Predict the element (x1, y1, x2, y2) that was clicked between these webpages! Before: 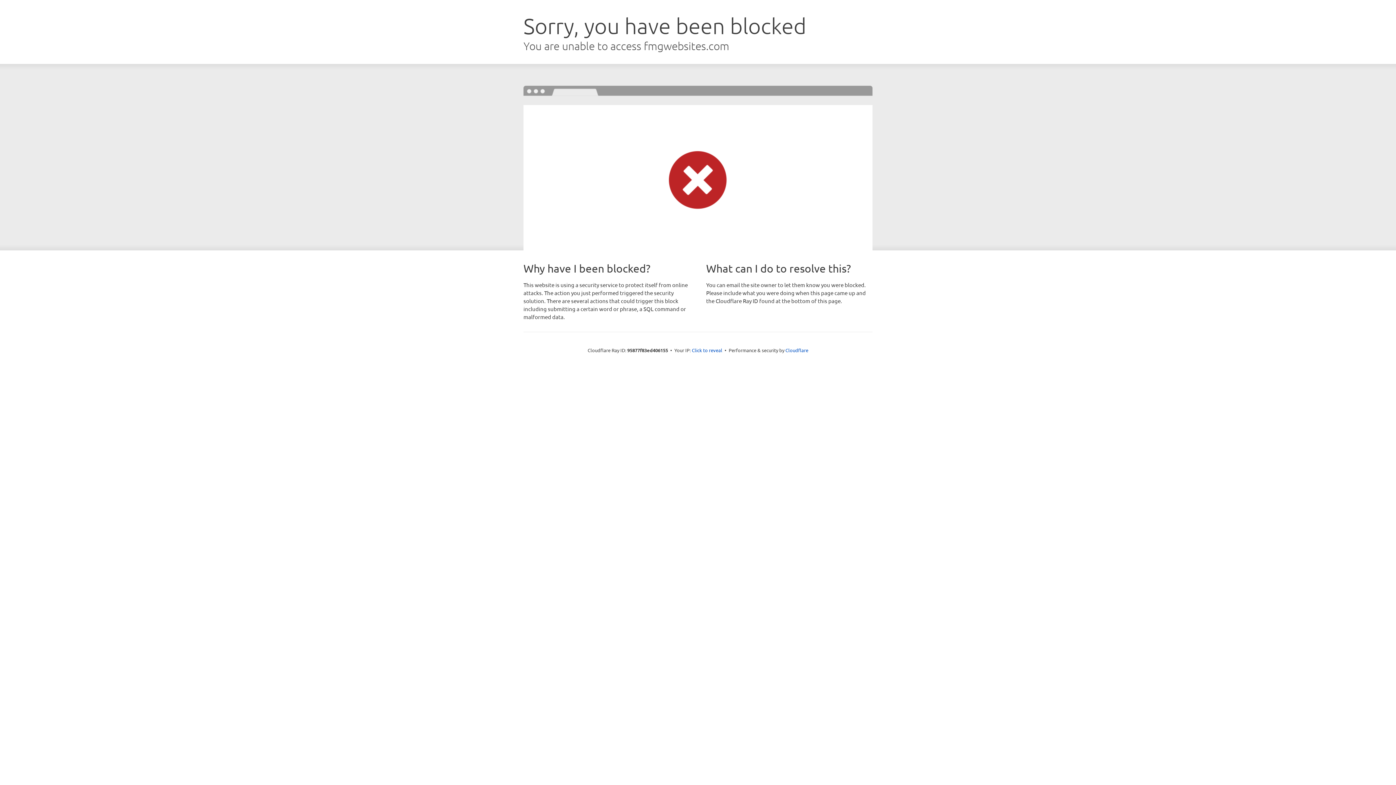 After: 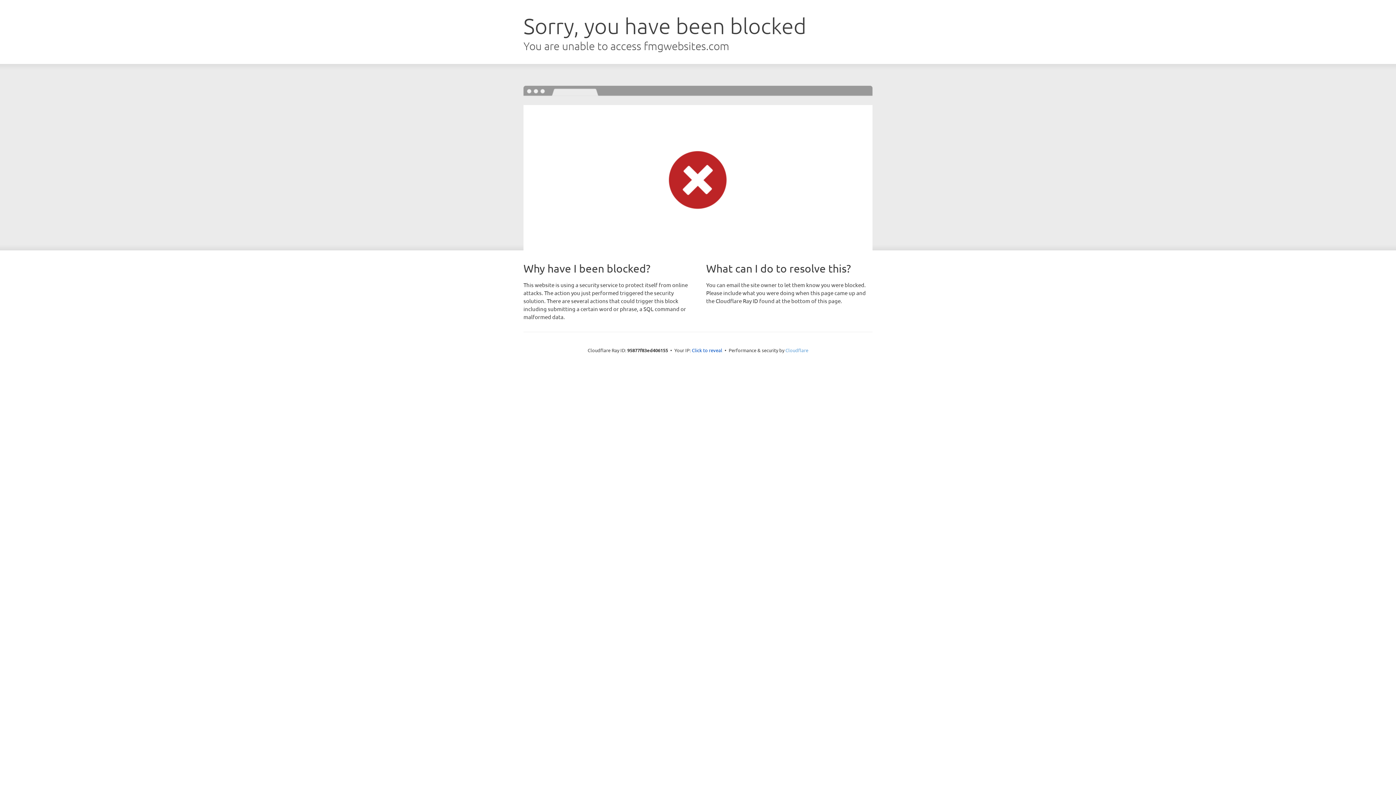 Action: label: Cloudflare bbox: (785, 347, 808, 353)